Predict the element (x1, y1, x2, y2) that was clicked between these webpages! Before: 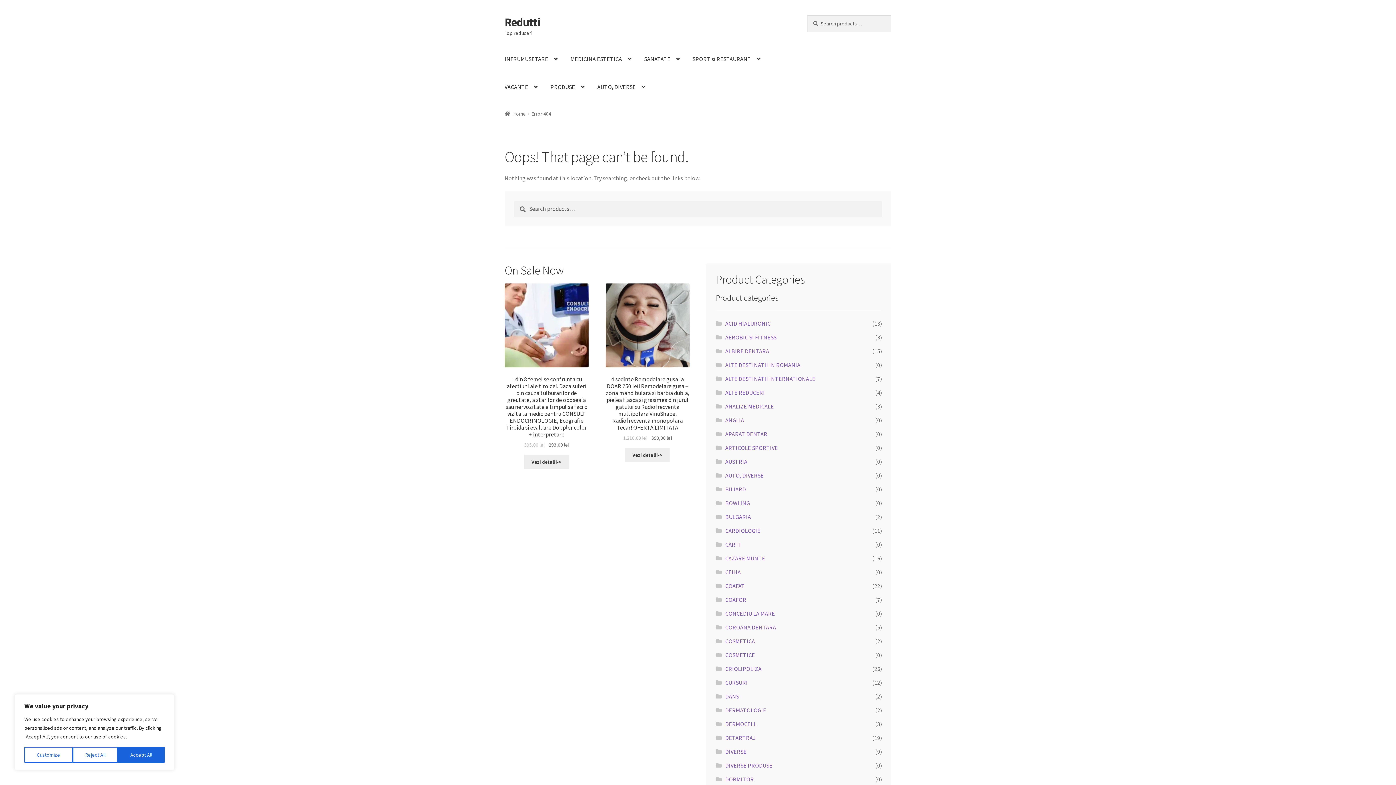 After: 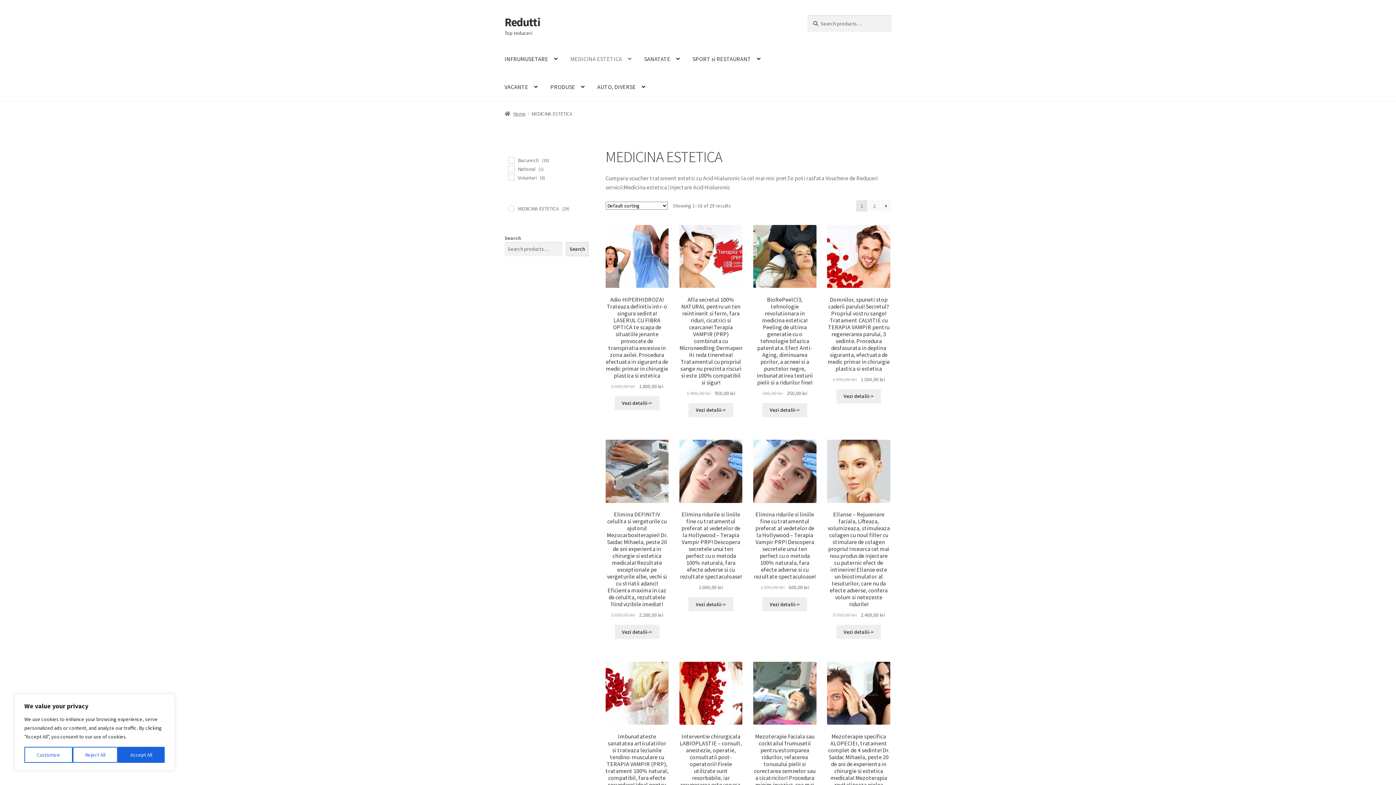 Action: label: MEDICINA ESTETICA bbox: (564, 45, 637, 73)